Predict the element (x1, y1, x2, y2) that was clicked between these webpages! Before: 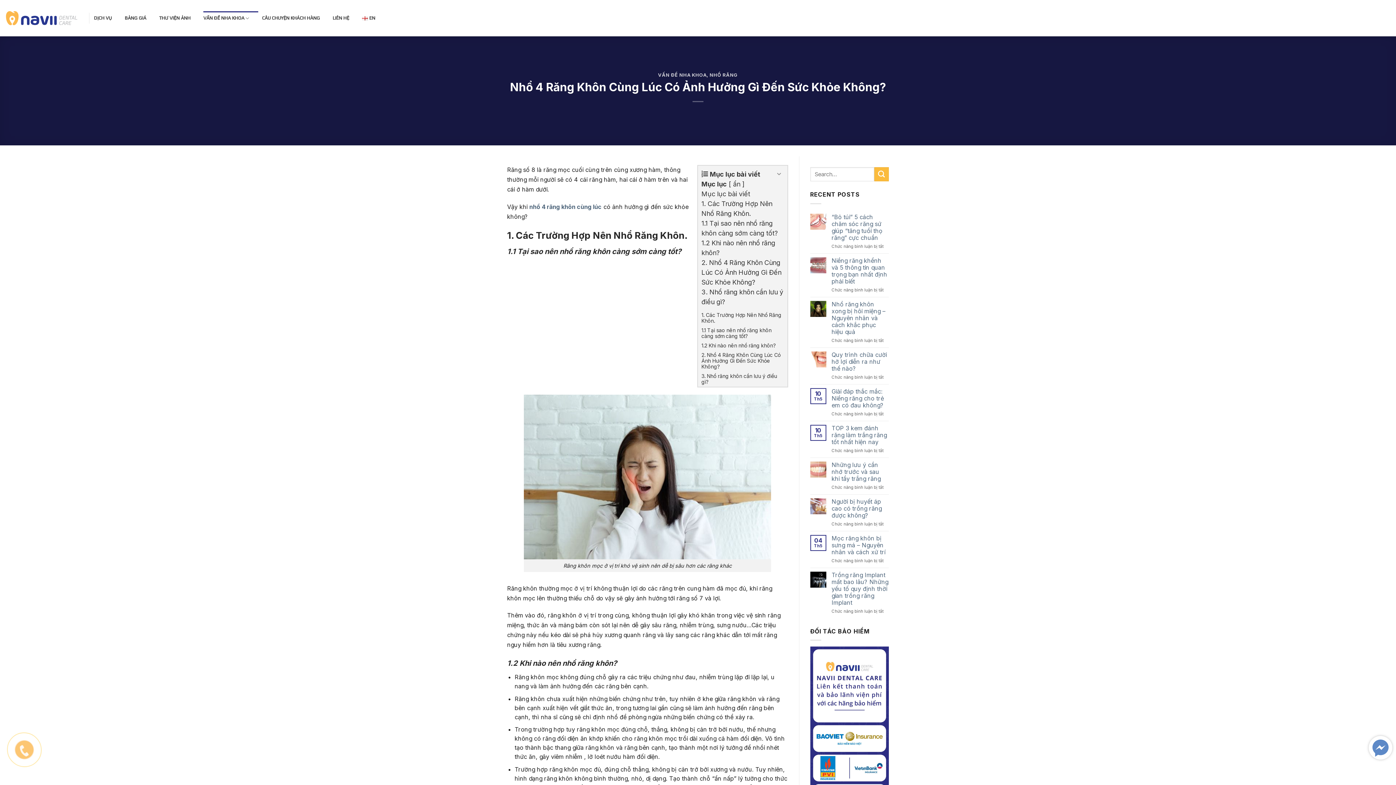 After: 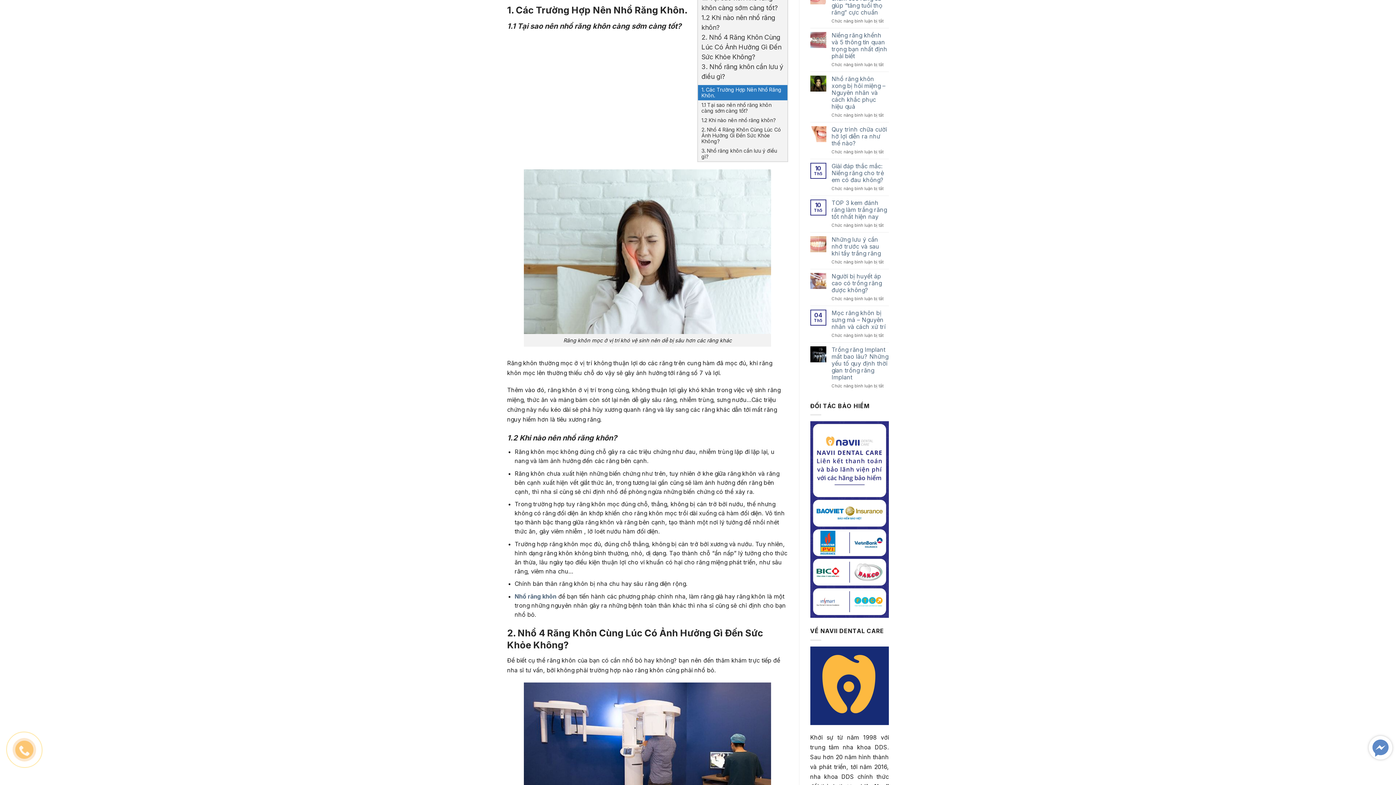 Action: label: 1. Các Trường Hợp Nên Nhổ Răng Khôn. bbox: (698, 310, 787, 325)